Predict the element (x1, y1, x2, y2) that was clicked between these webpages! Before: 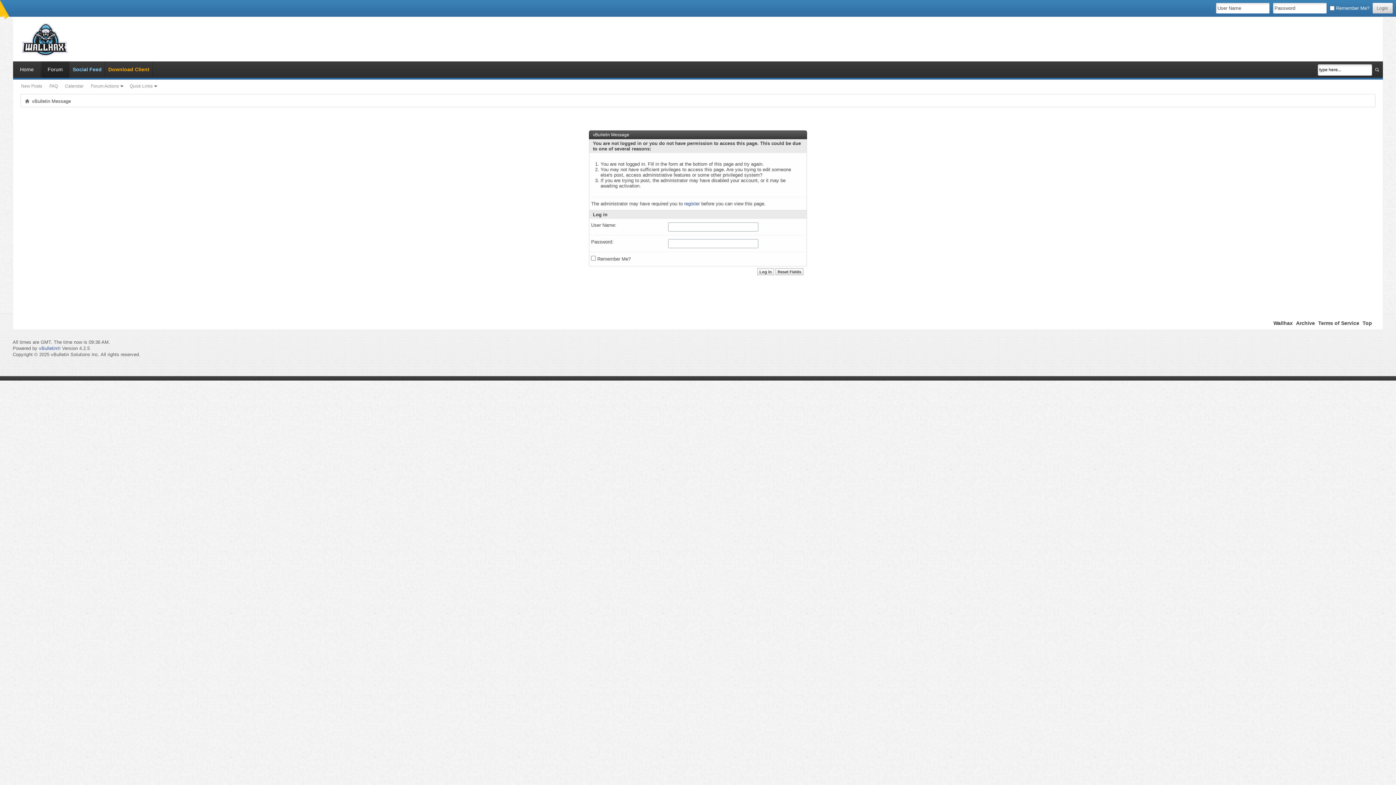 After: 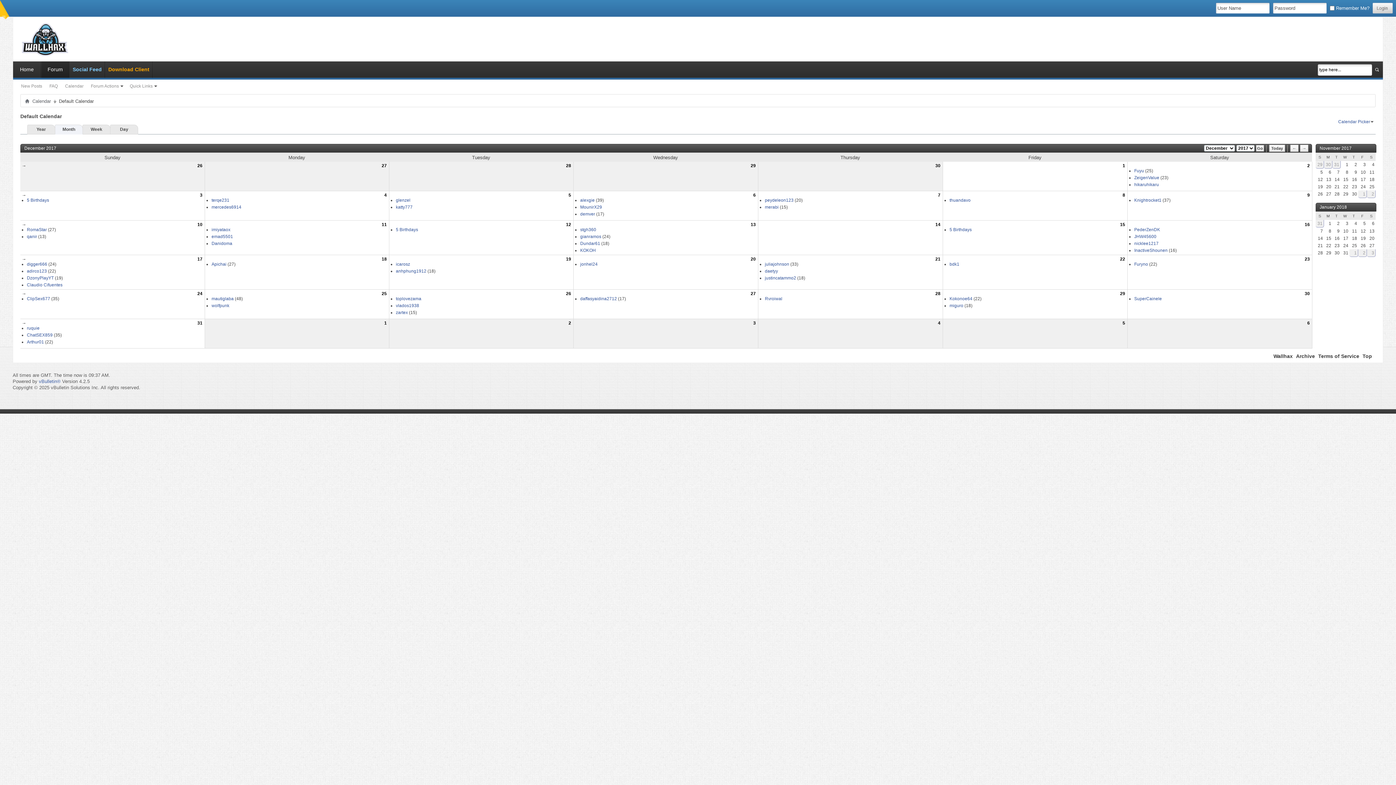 Action: bbox: (63, 82, 85, 89) label: Calendar